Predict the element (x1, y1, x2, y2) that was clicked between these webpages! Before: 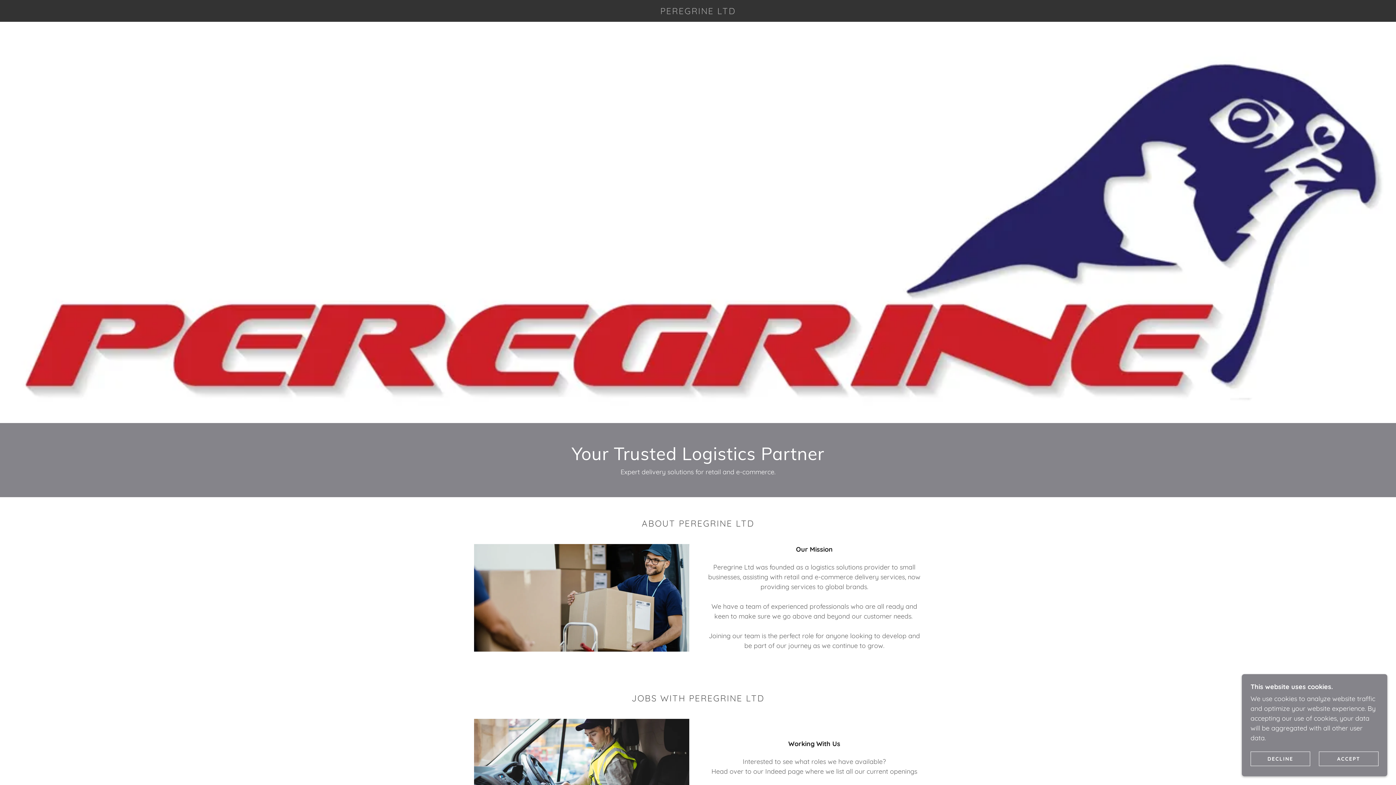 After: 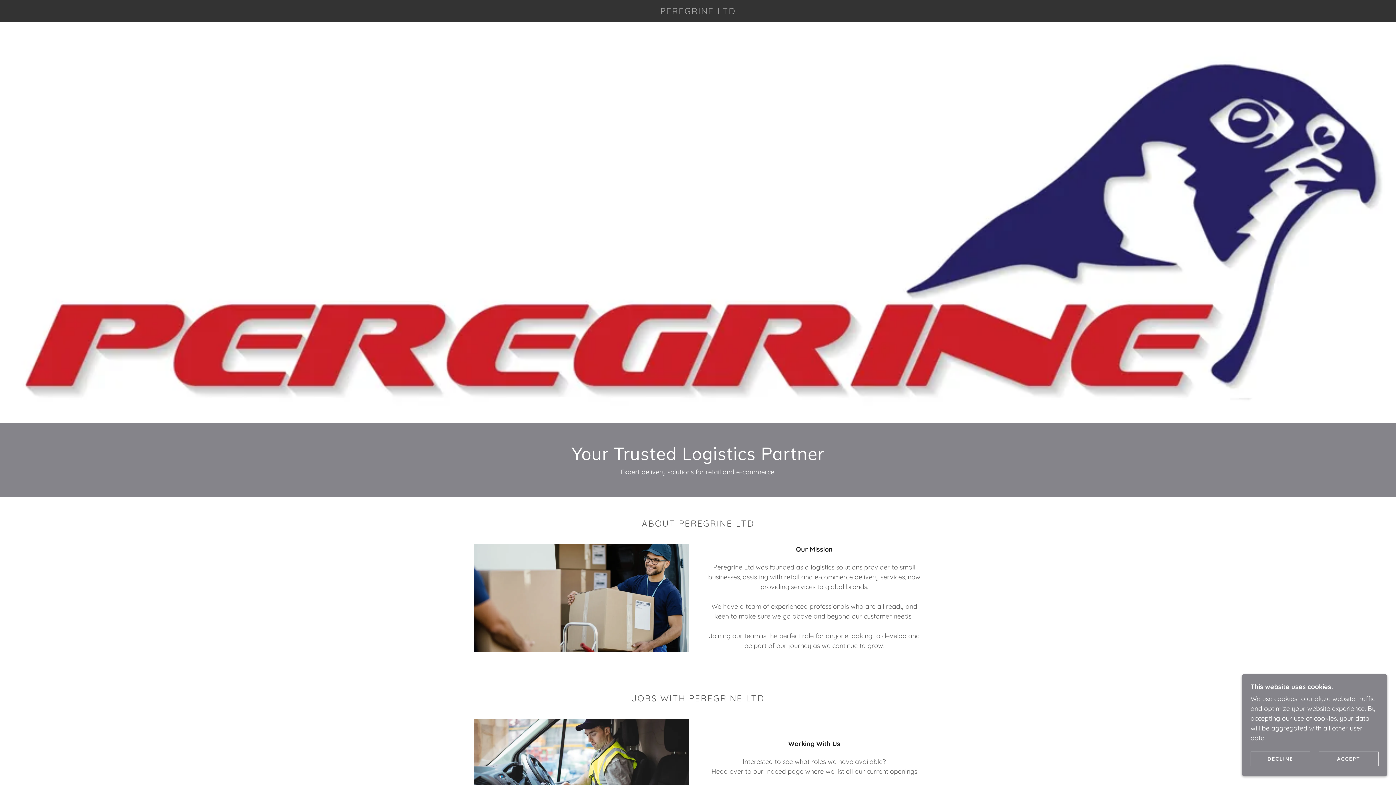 Action: label: PEREGRINE LTD bbox: (470, 7, 926, 16)